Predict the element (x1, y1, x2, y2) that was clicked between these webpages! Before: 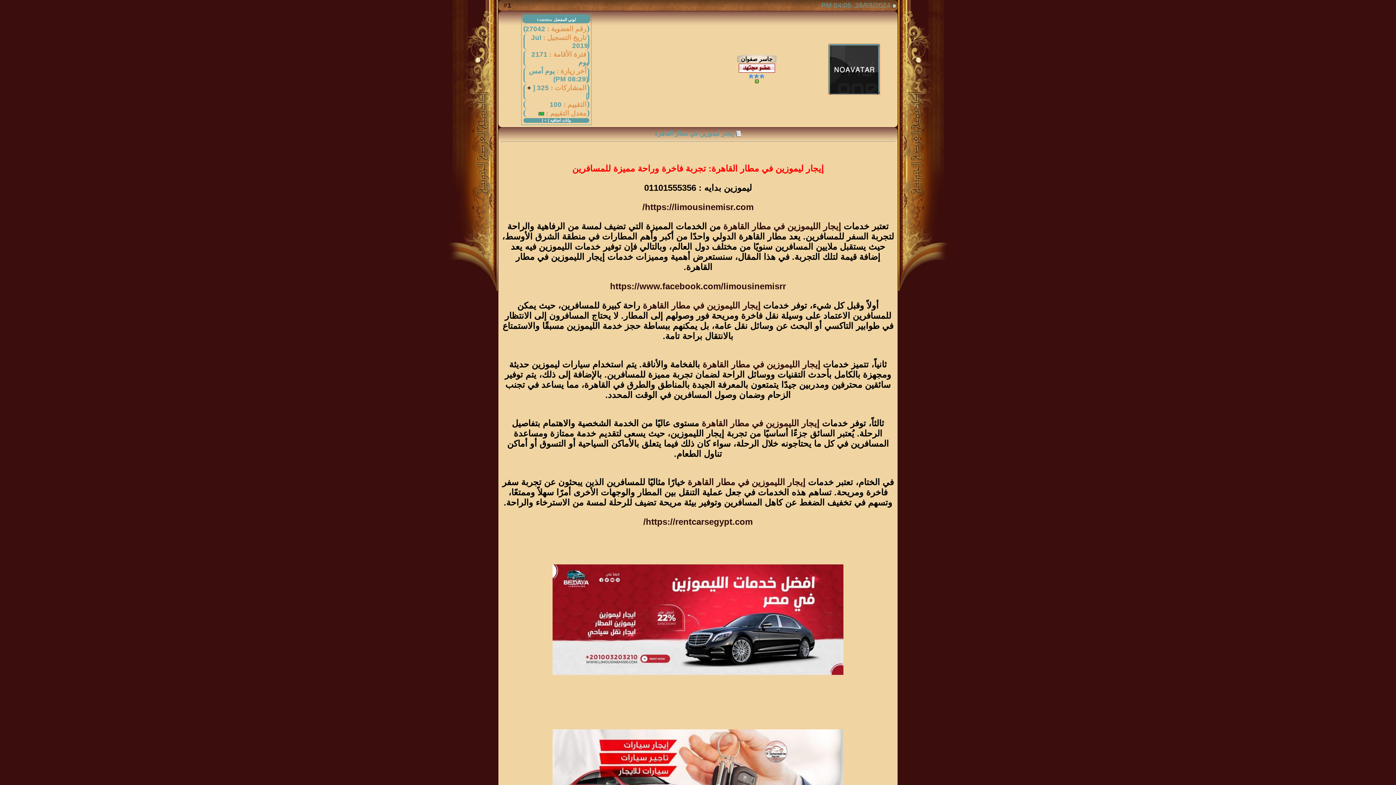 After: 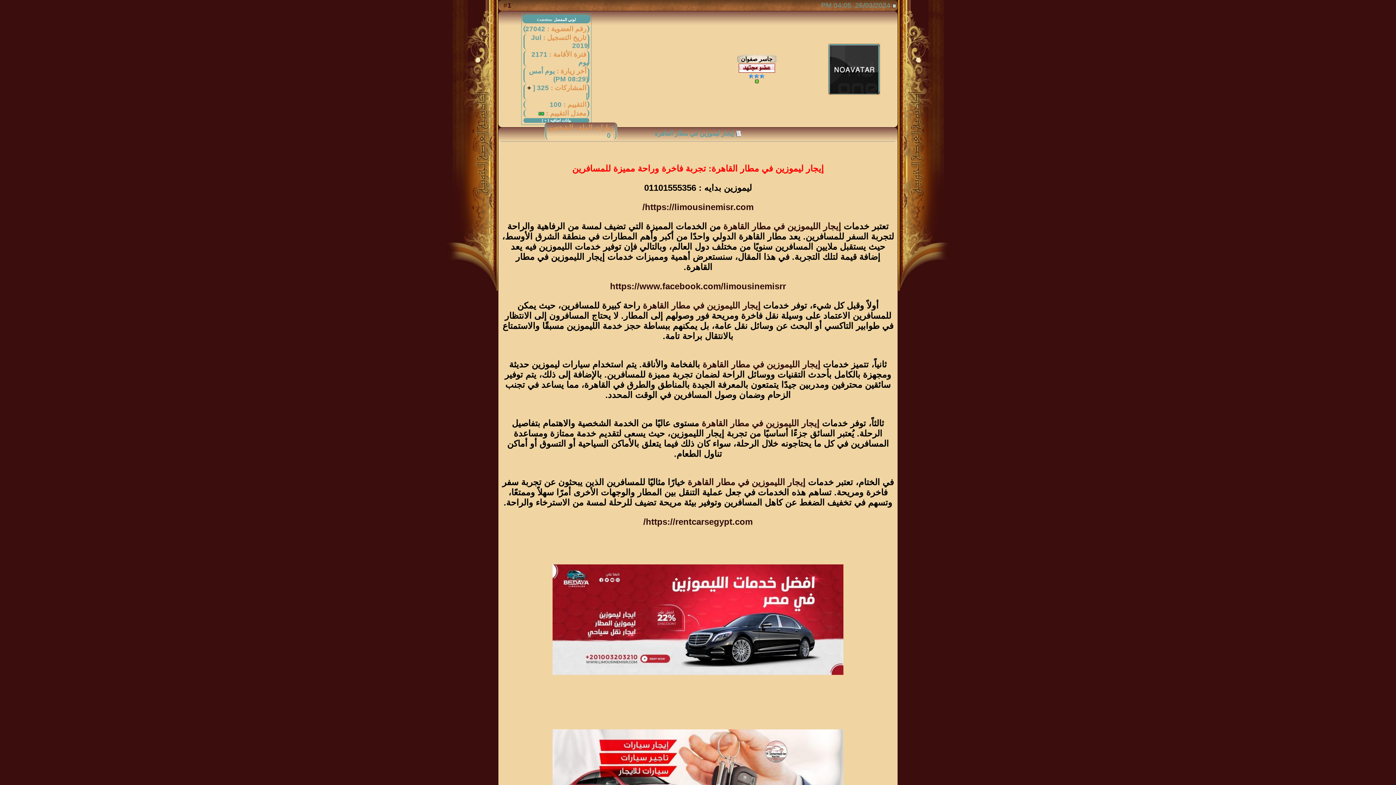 Action: bbox: (544, 118, 546, 122) label: +